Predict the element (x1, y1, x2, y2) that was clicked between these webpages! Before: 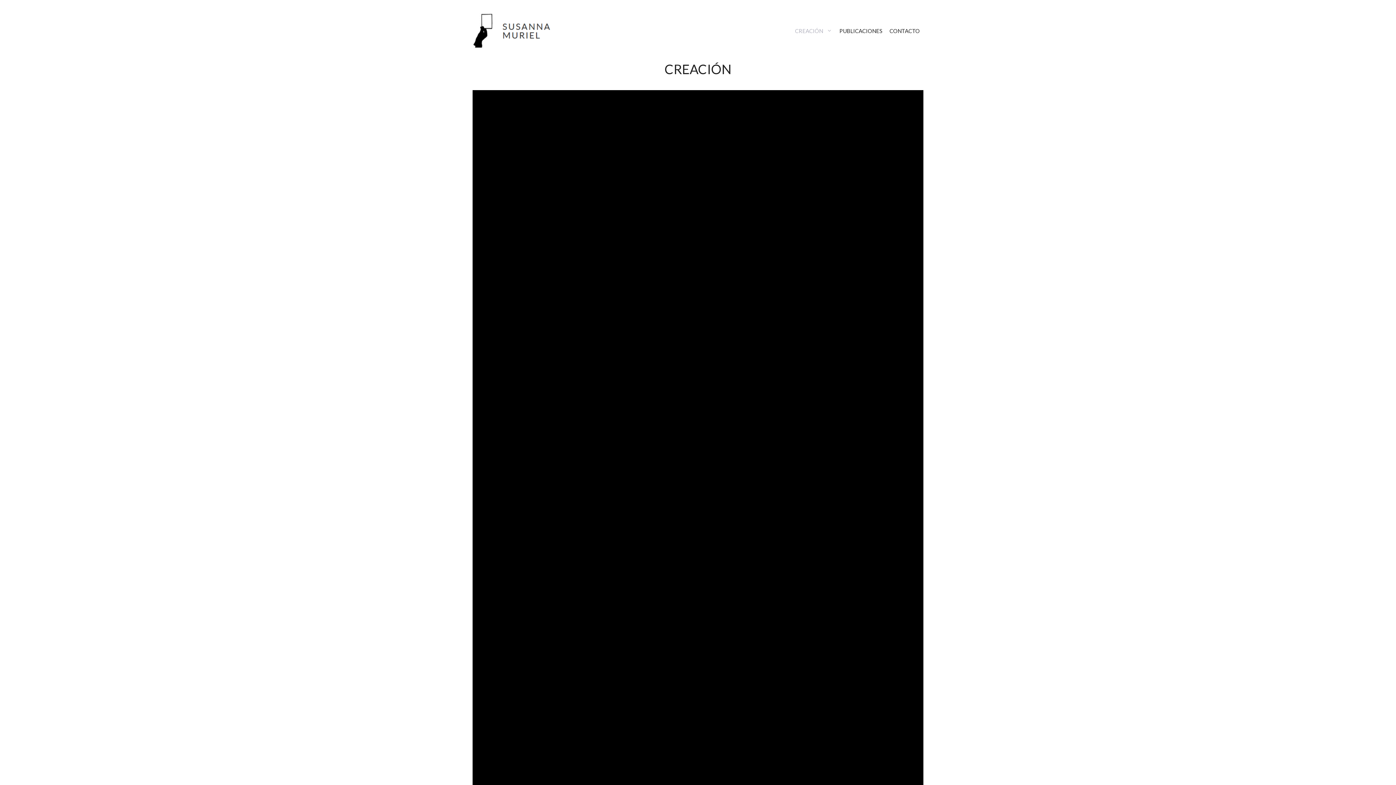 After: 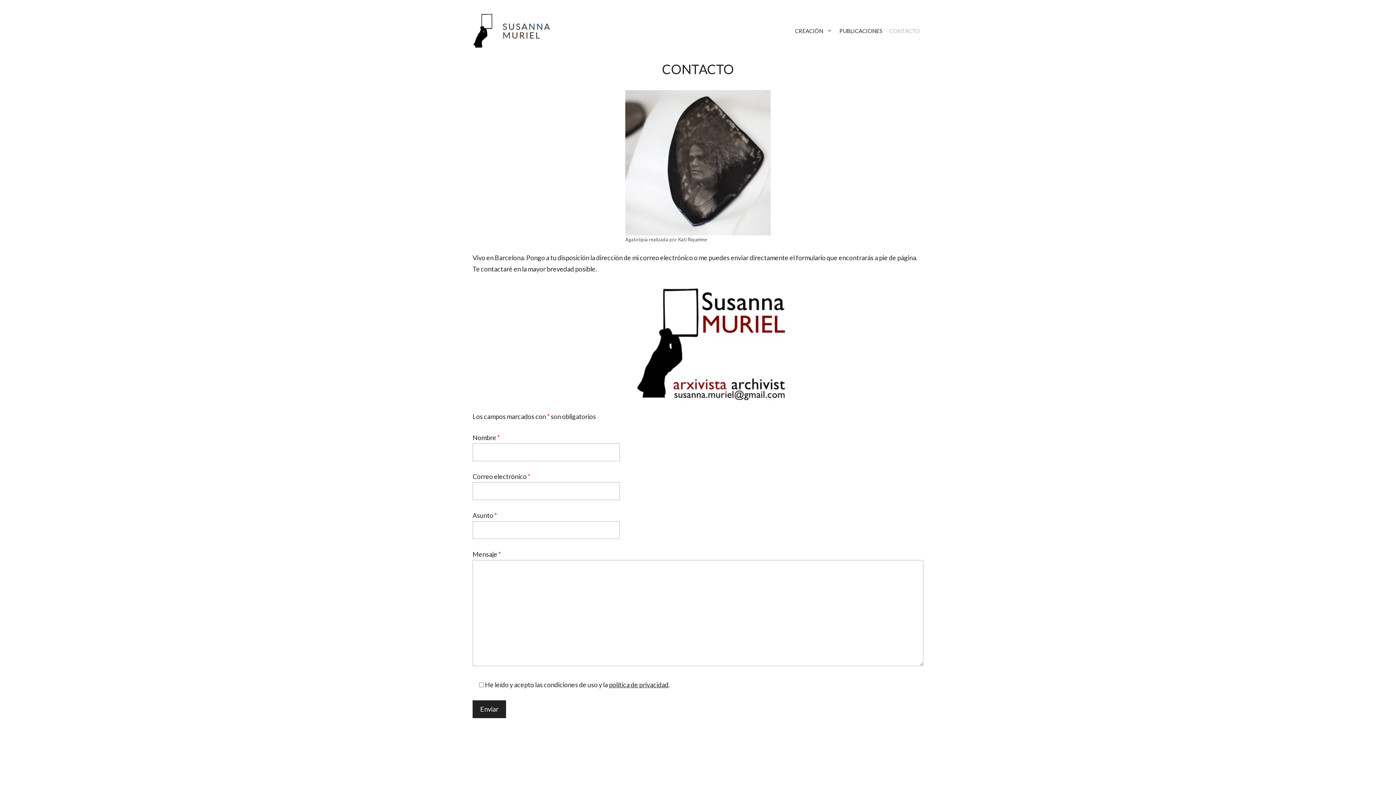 Action: label: CONTACTO bbox: (886, 23, 923, 38)